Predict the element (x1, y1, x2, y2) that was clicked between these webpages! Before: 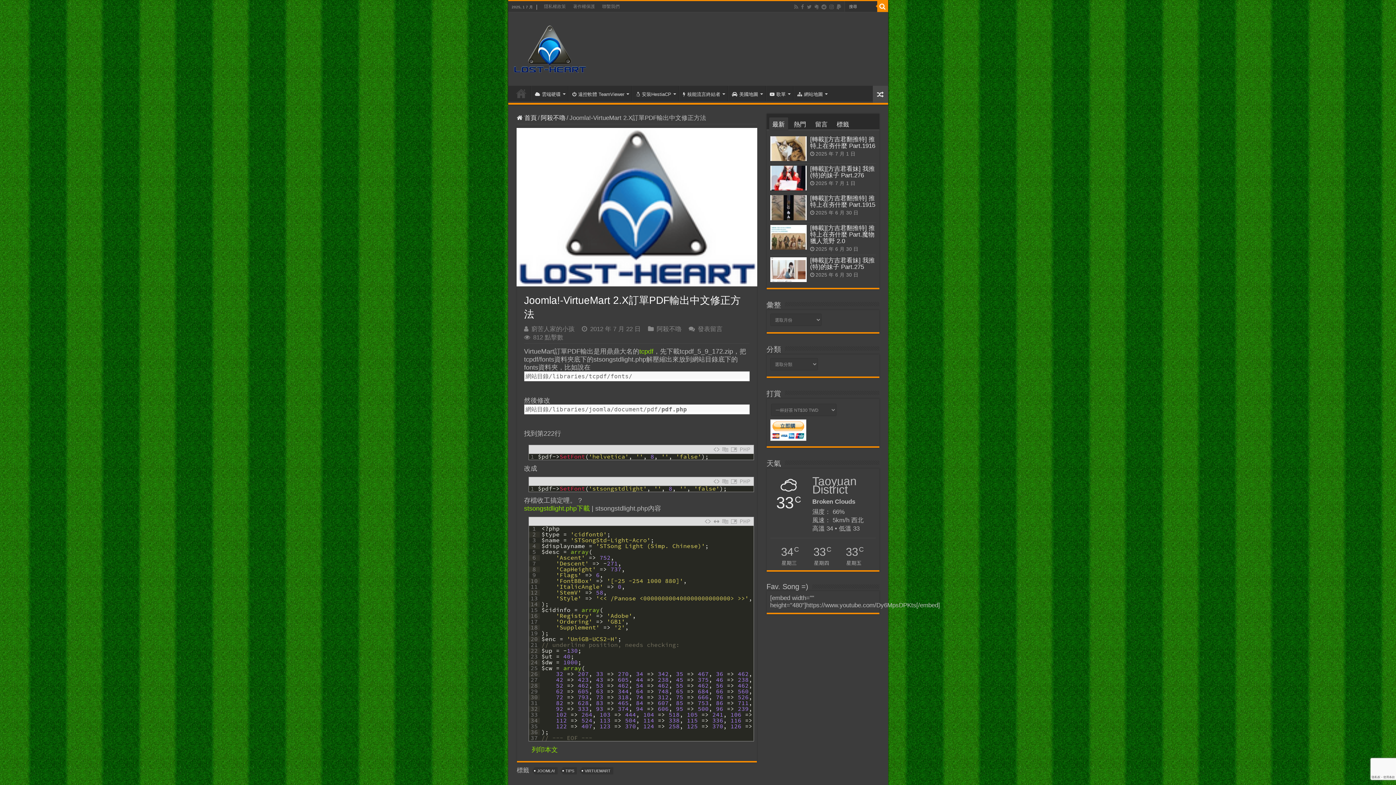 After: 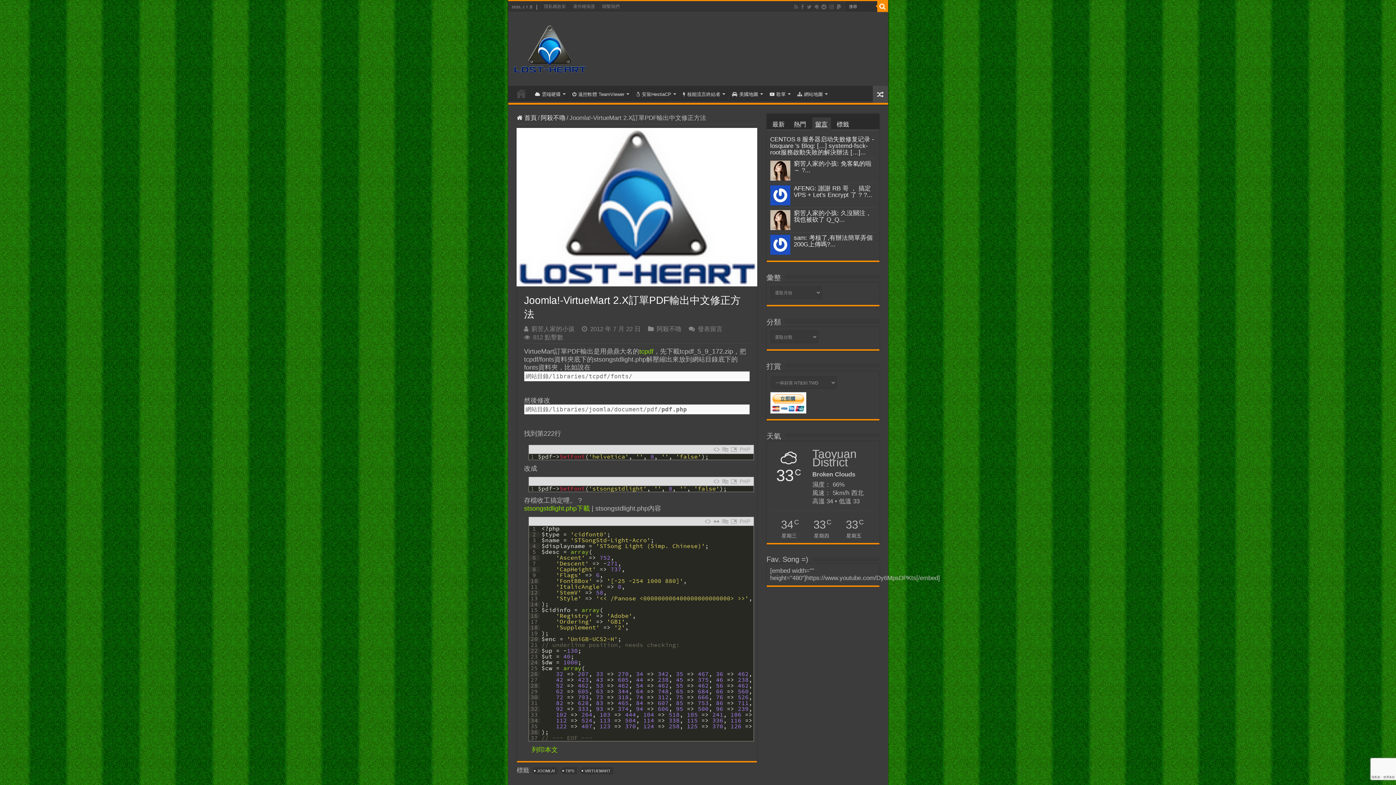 Action: label: 留言 bbox: (812, 117, 831, 130)